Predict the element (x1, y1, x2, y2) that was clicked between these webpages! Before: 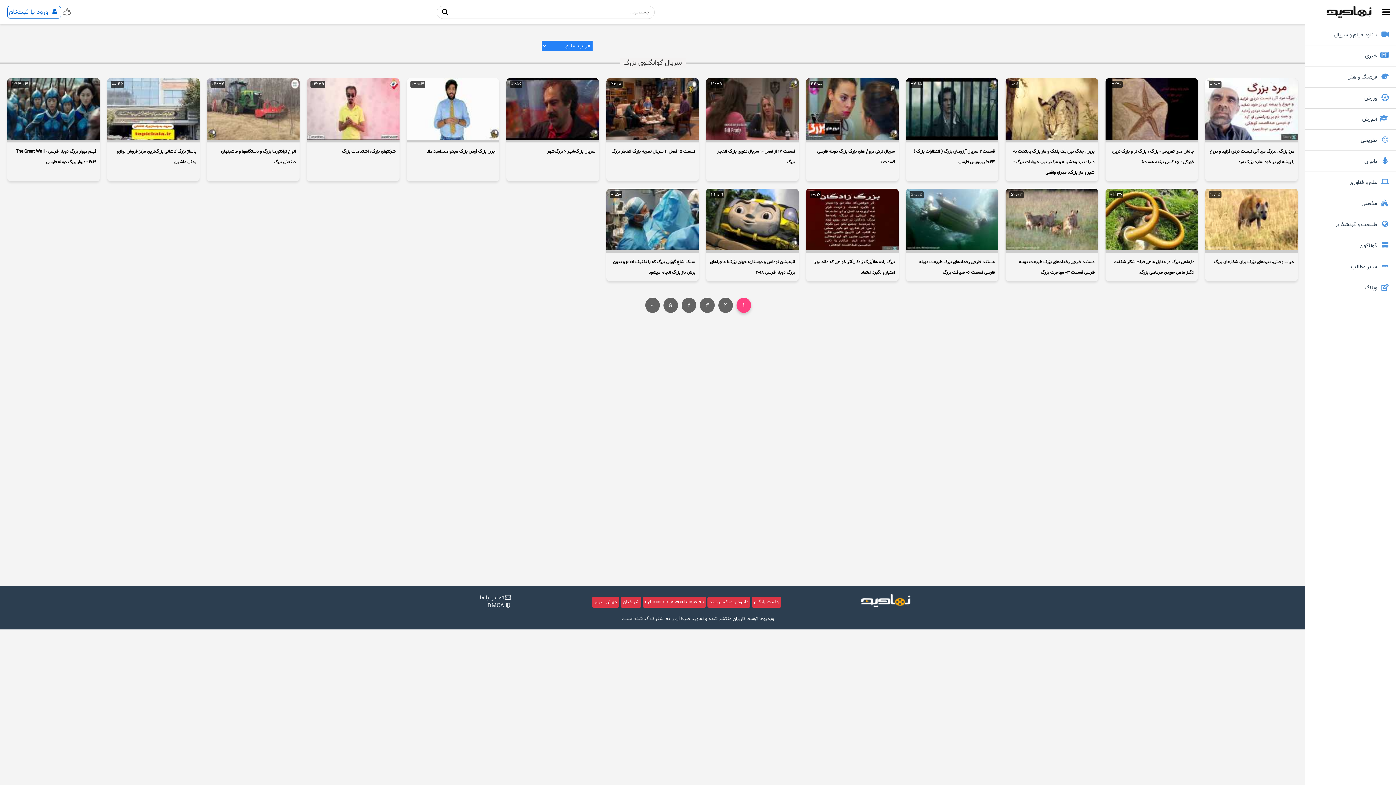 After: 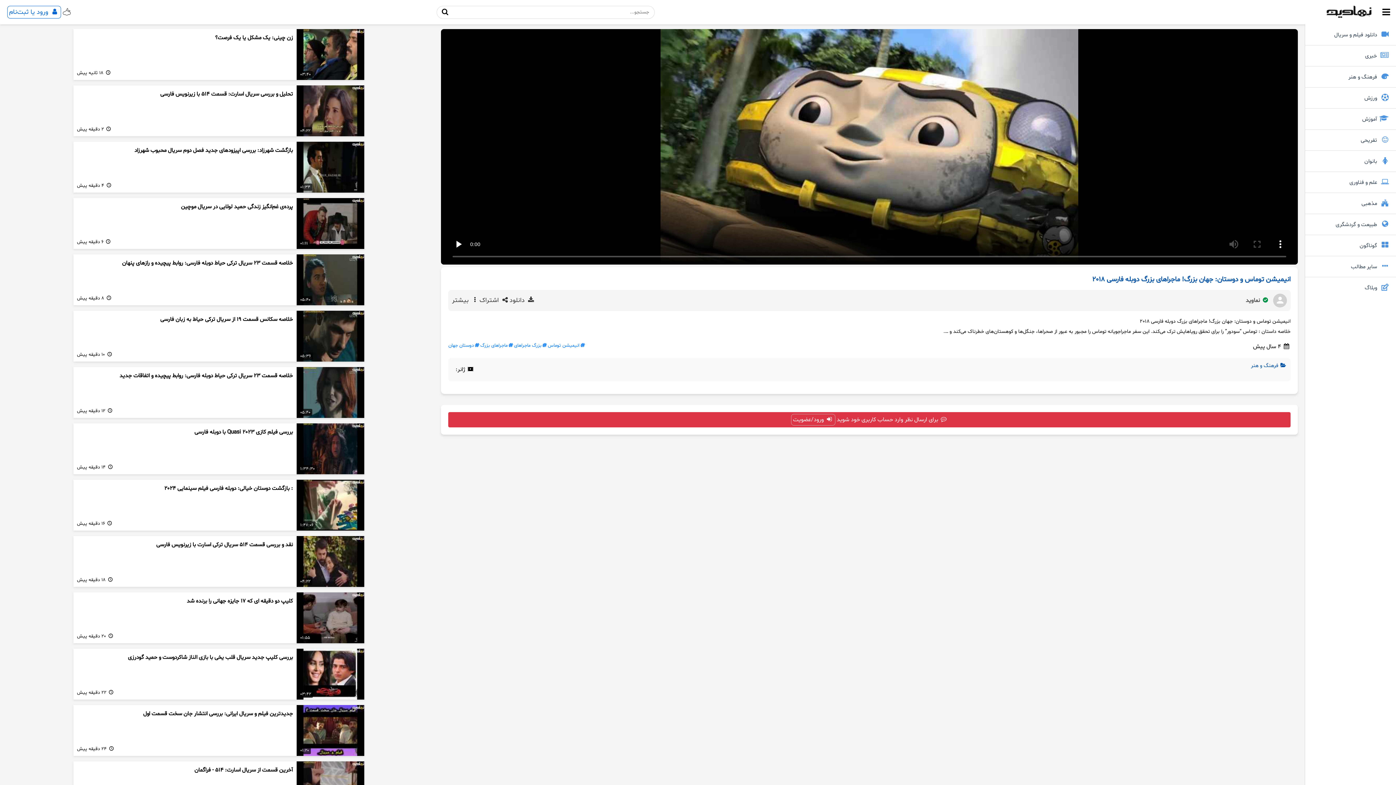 Action: label: 1:21:21 bbox: (706, 188, 798, 253)